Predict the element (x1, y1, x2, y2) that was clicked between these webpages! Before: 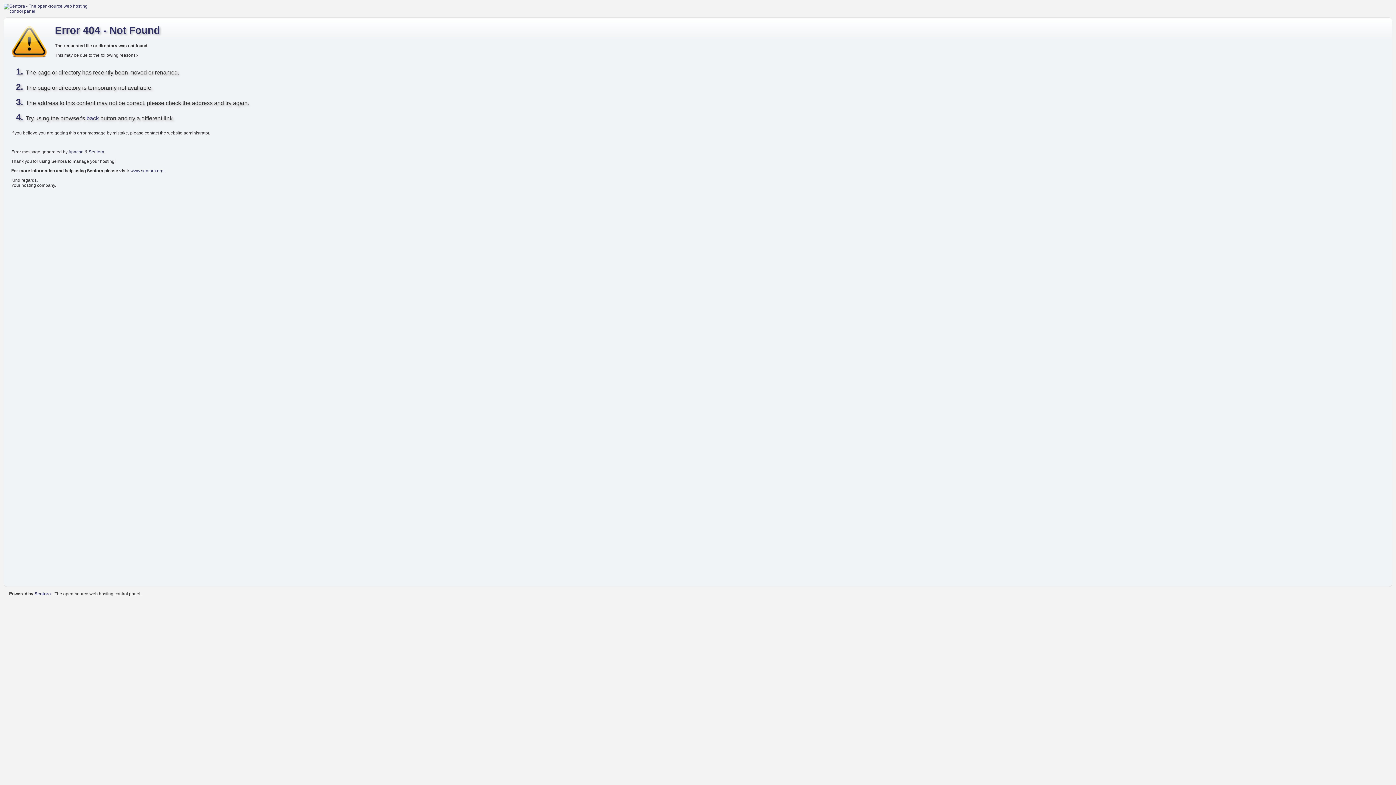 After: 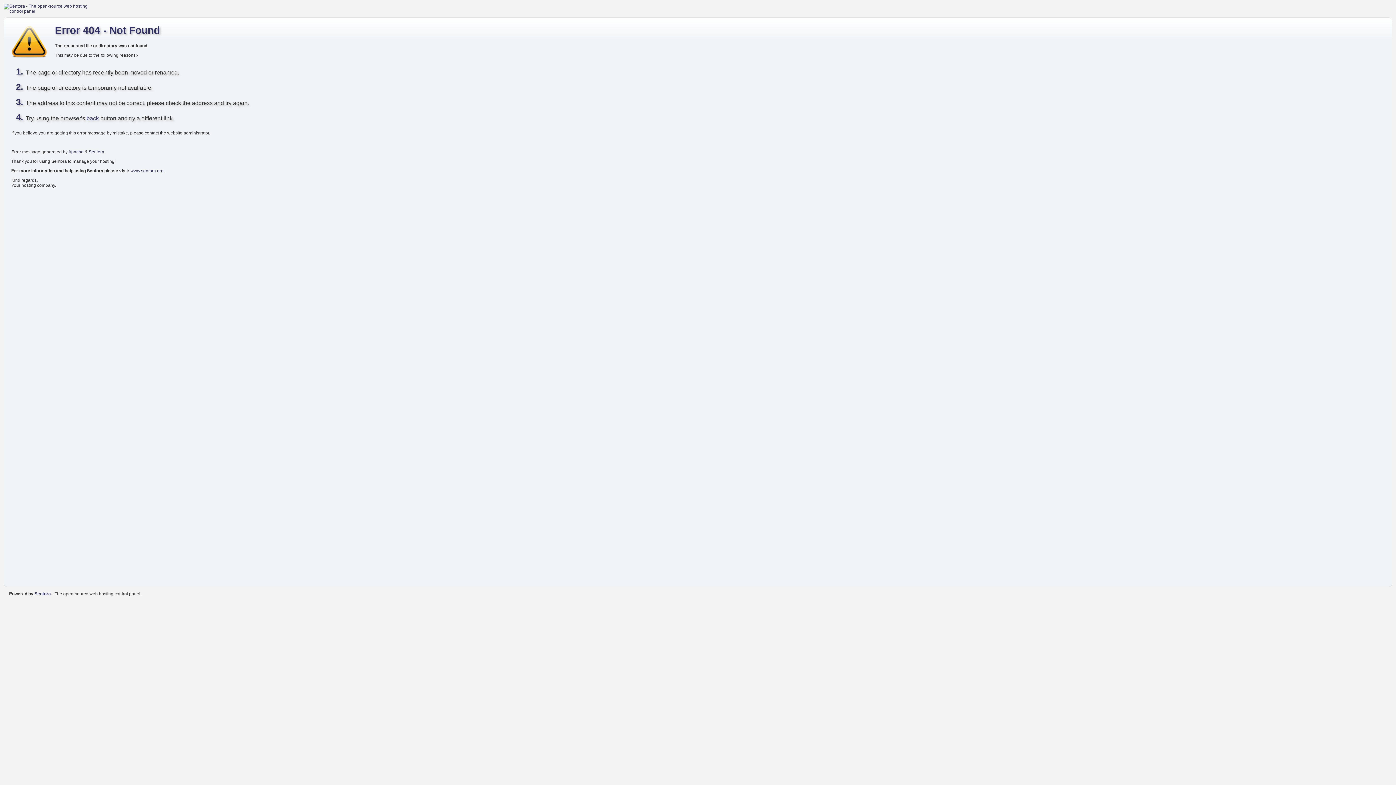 Action: bbox: (3, 3, 99, 13)